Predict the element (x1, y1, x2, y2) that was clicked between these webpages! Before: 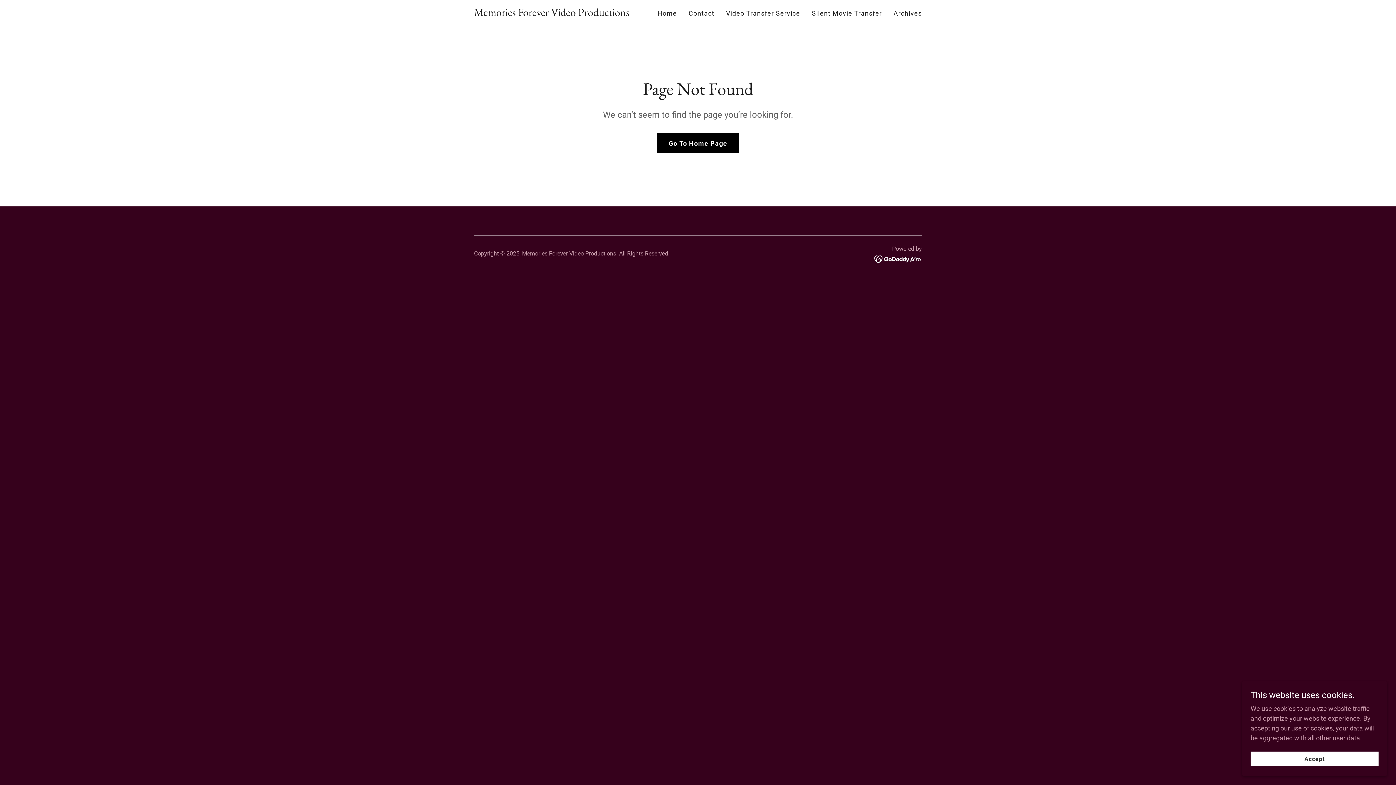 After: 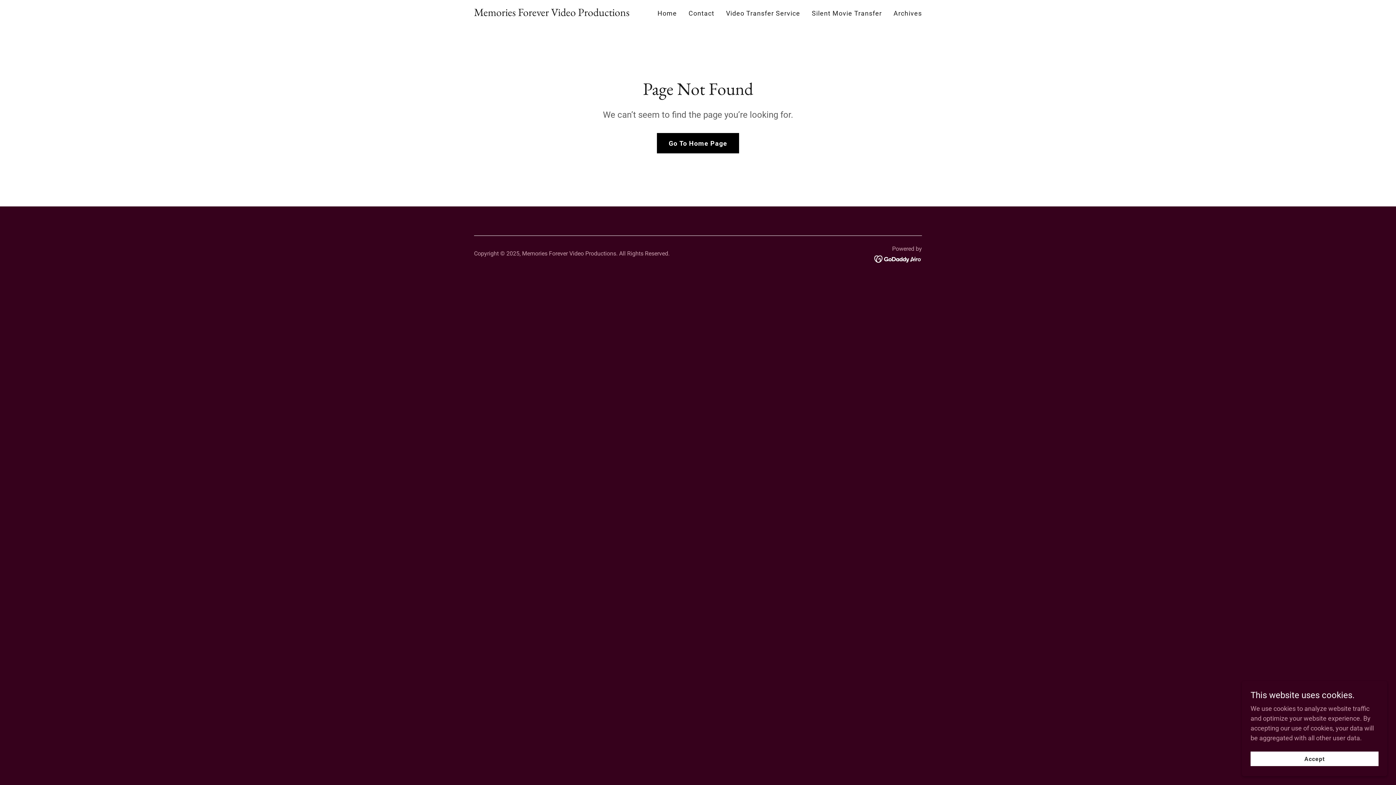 Action: bbox: (874, 254, 922, 262)